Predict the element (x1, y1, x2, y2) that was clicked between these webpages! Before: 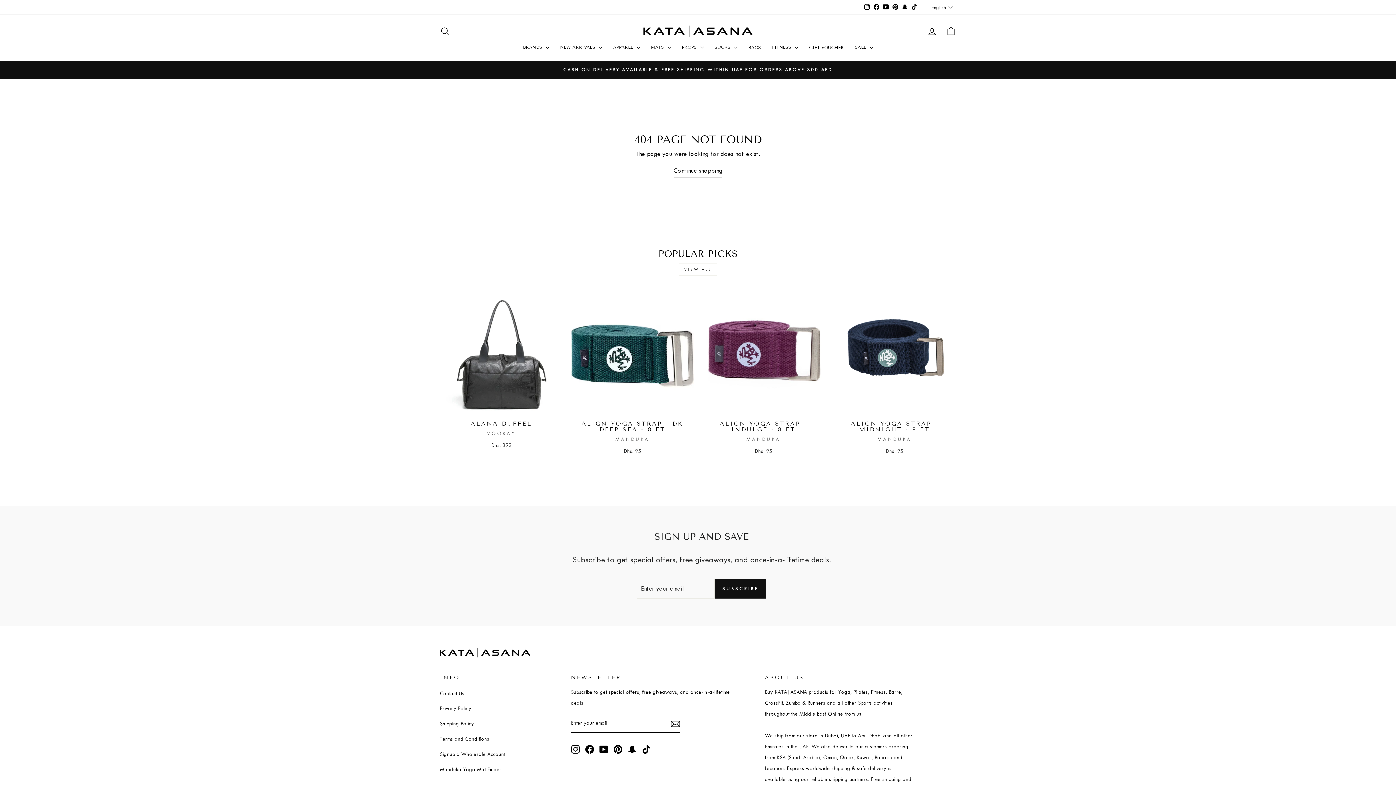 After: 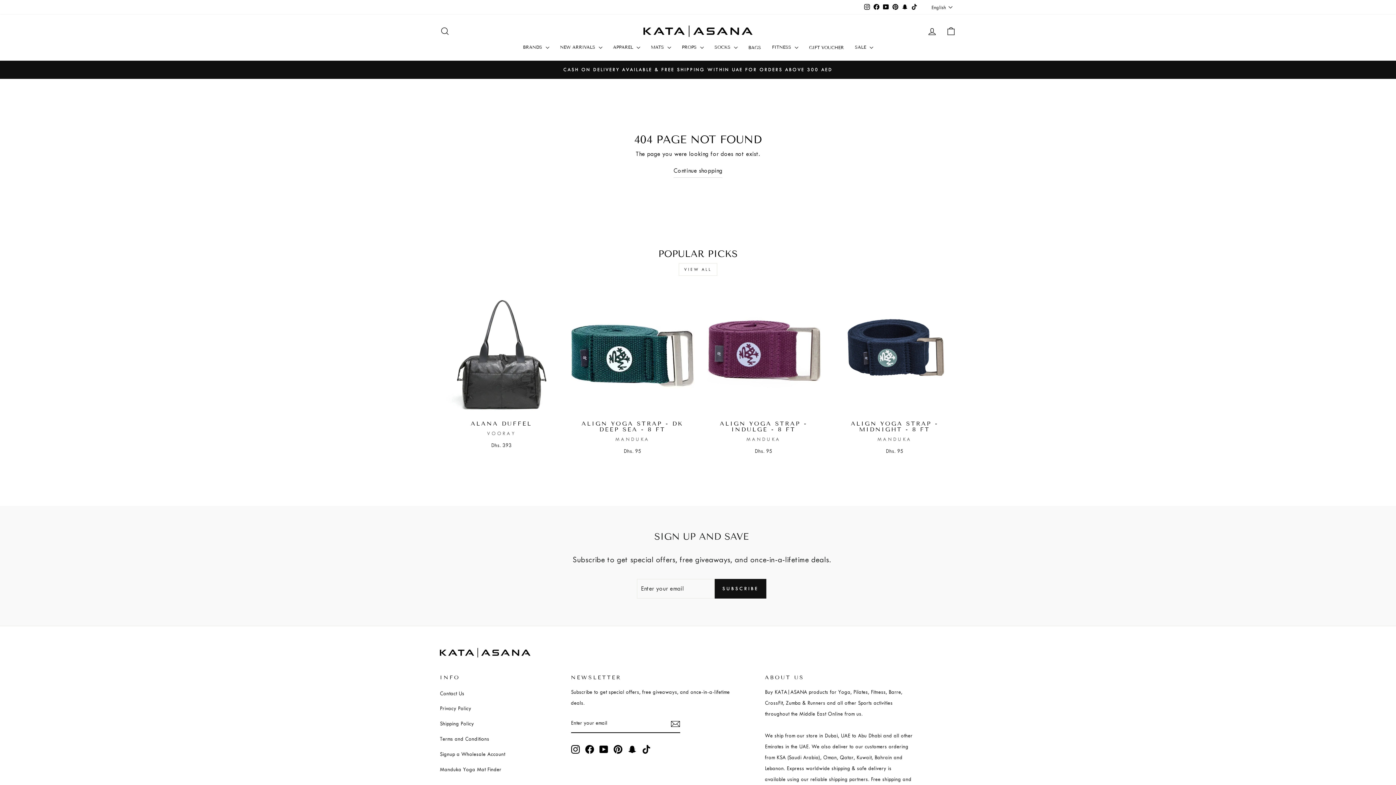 Action: bbox: (642, 744, 650, 755) label: TikTok